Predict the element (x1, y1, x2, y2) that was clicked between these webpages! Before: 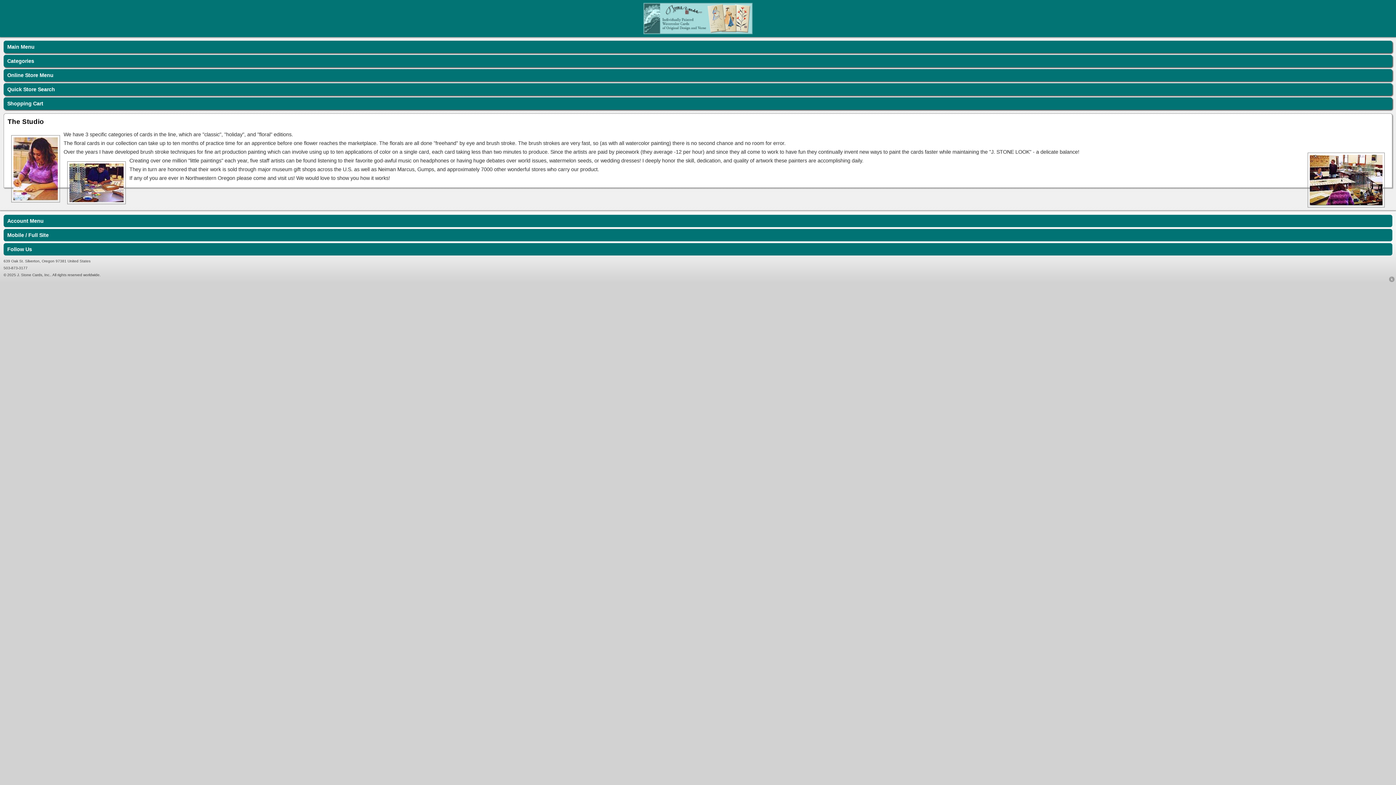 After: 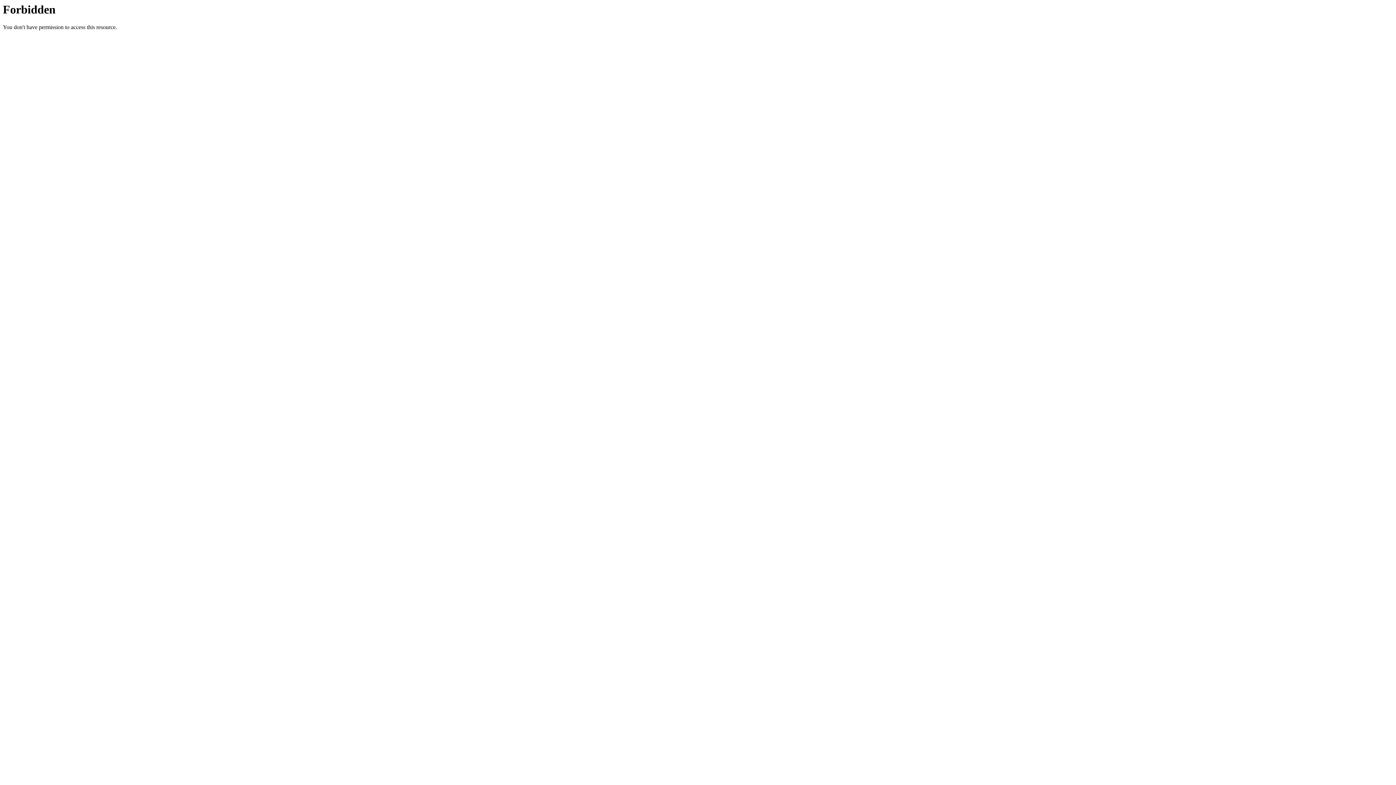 Action: bbox: (1389, 277, 1395, 283)